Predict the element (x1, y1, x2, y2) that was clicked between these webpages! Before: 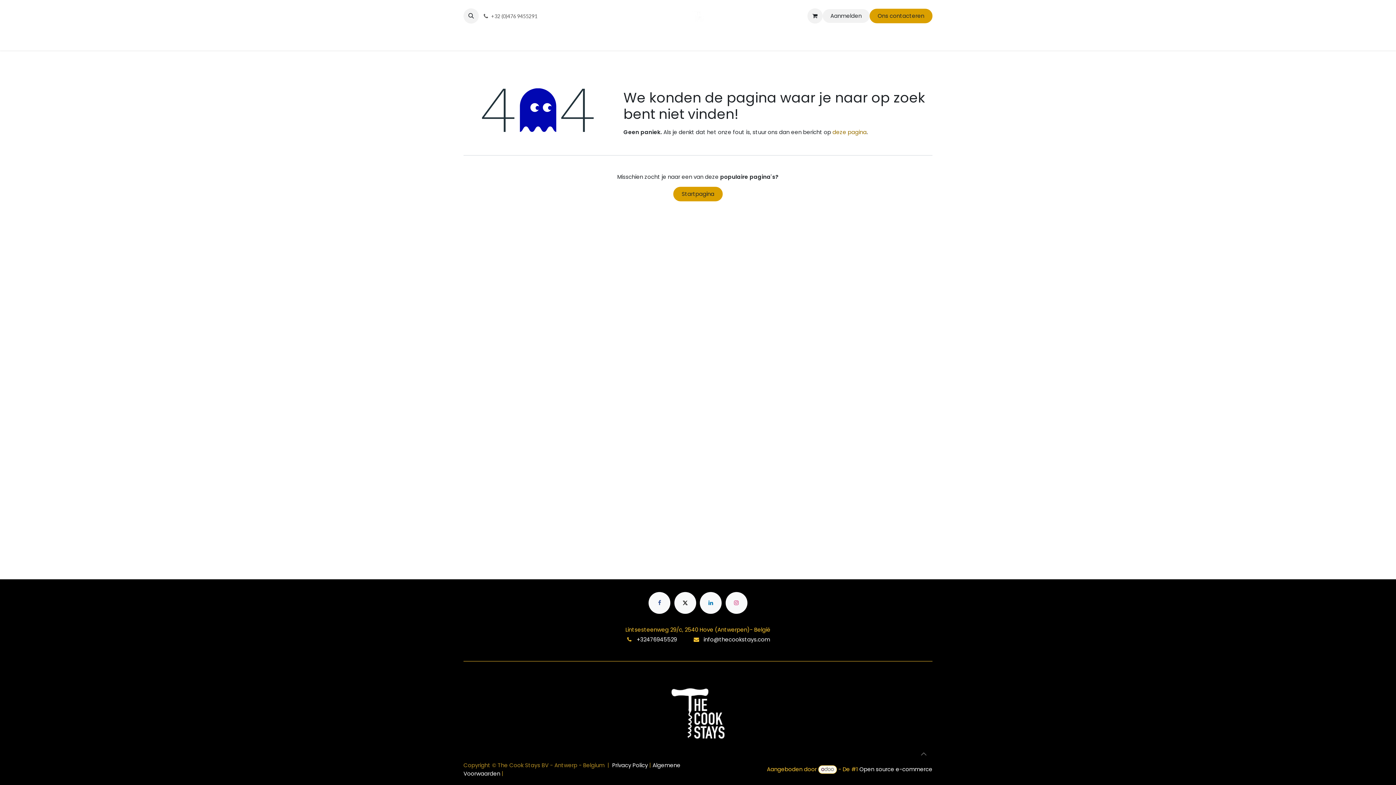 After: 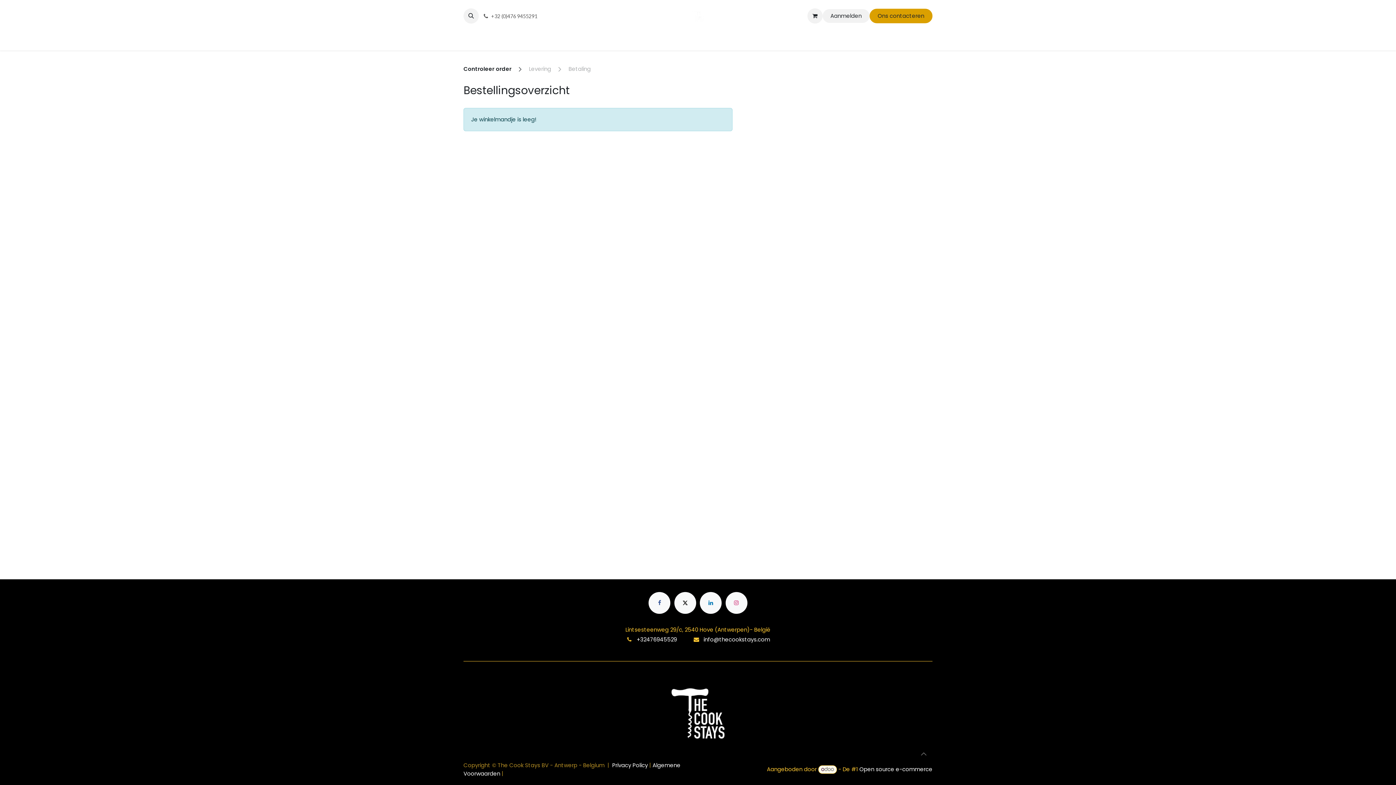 Action: bbox: (807, 8, 822, 23) label: eCommerce winkelmandje